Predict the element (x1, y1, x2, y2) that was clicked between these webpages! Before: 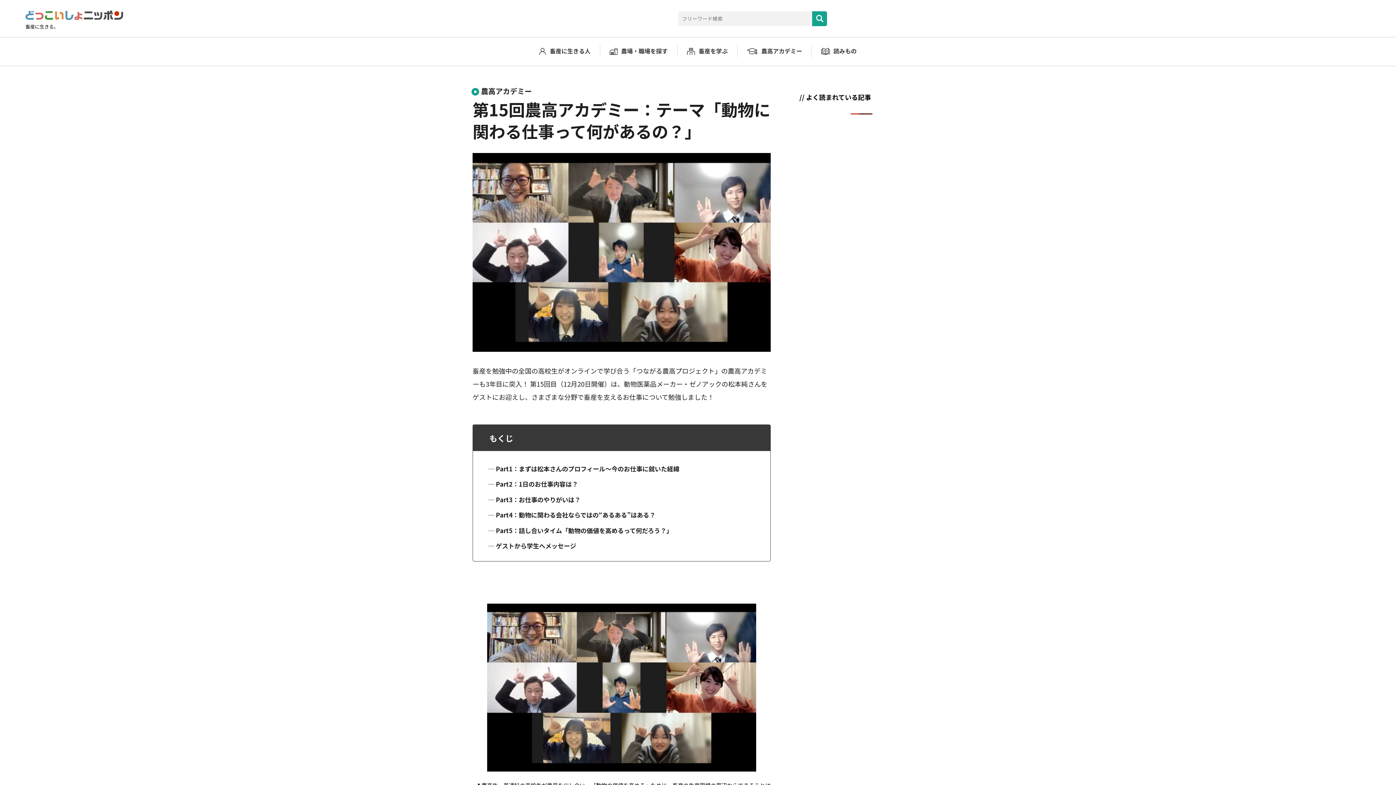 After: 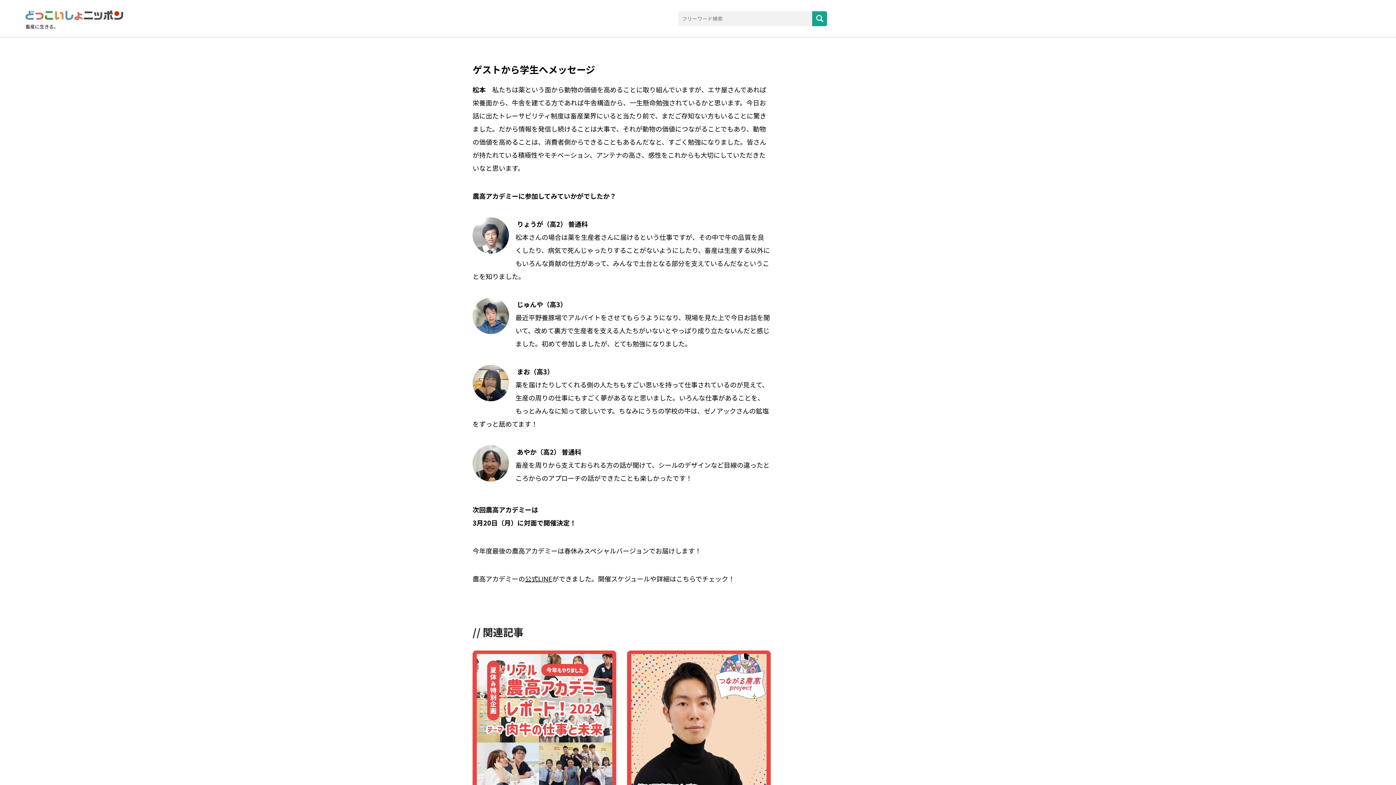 Action: bbox: (496, 540, 576, 552) label: ゲストから学生へメッセージ